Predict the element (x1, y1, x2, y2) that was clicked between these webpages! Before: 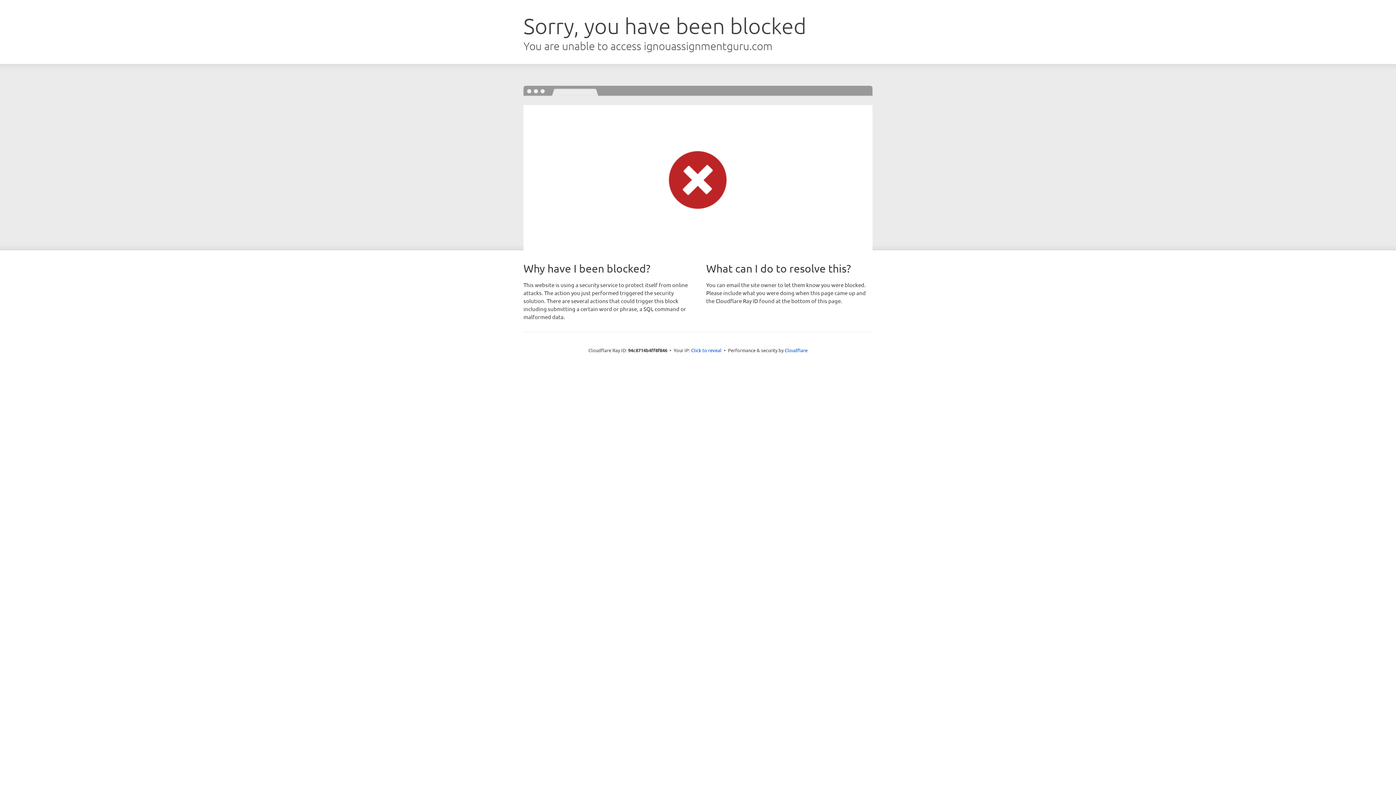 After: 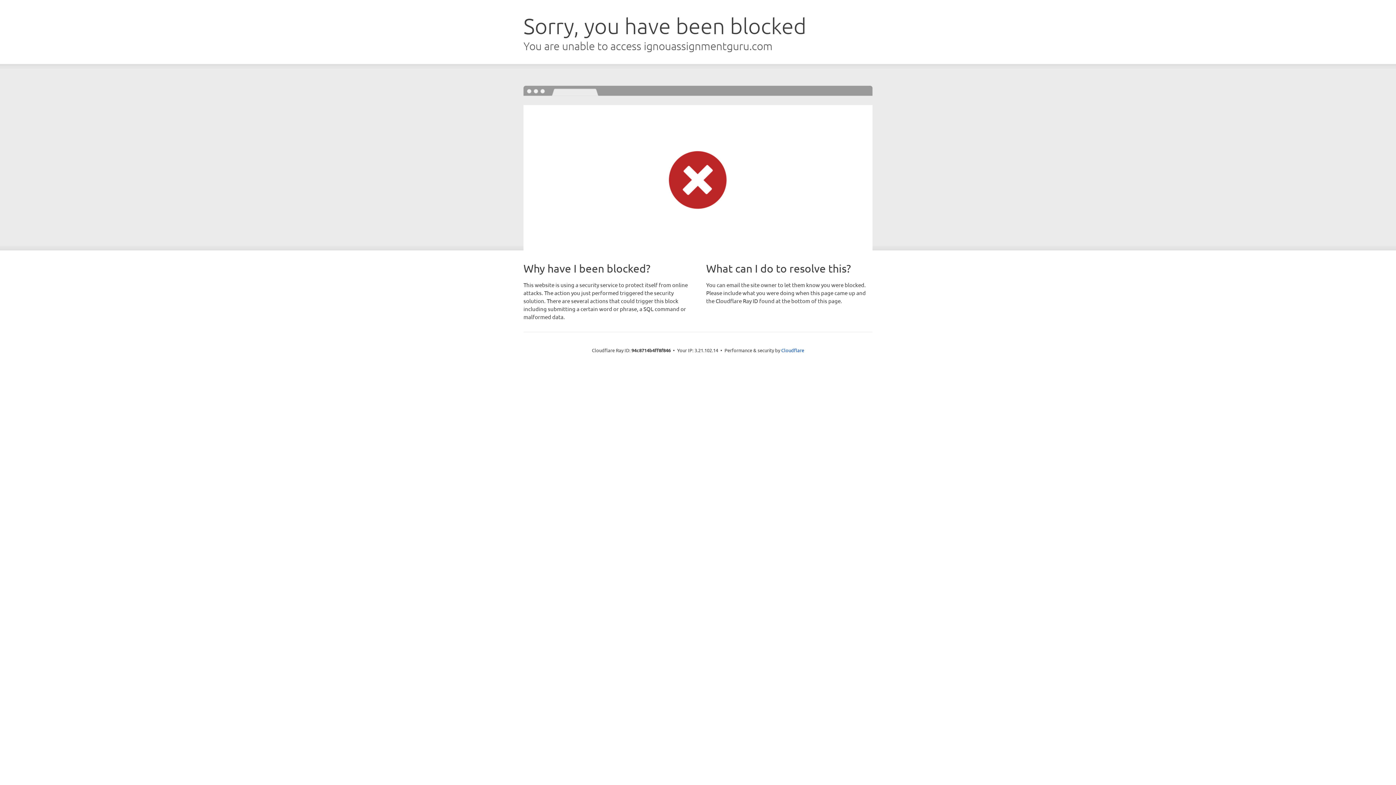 Action: label: Click to reveal bbox: (691, 346, 721, 353)